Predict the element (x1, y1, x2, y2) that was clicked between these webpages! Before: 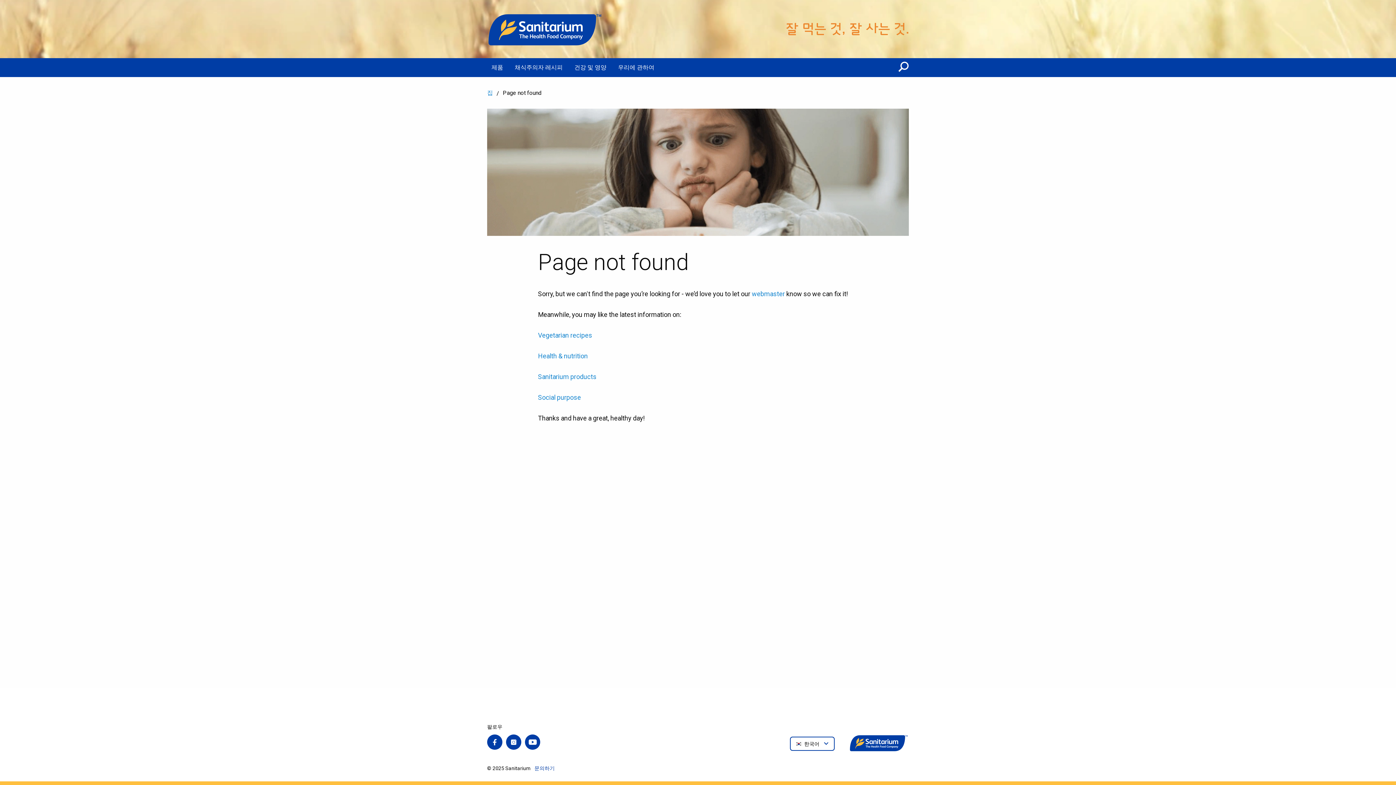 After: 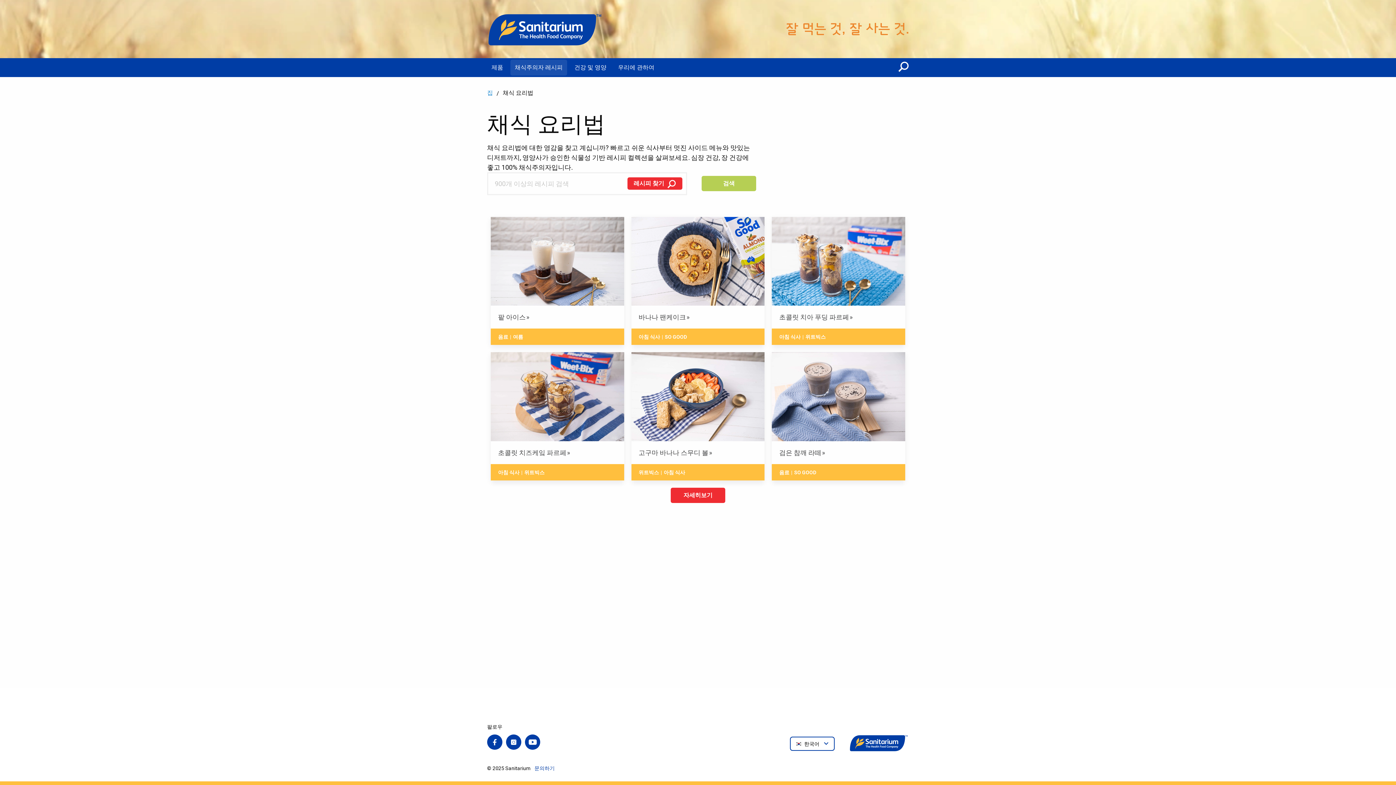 Action: bbox: (510, 59, 567, 75) label: 채식주의자 레시피